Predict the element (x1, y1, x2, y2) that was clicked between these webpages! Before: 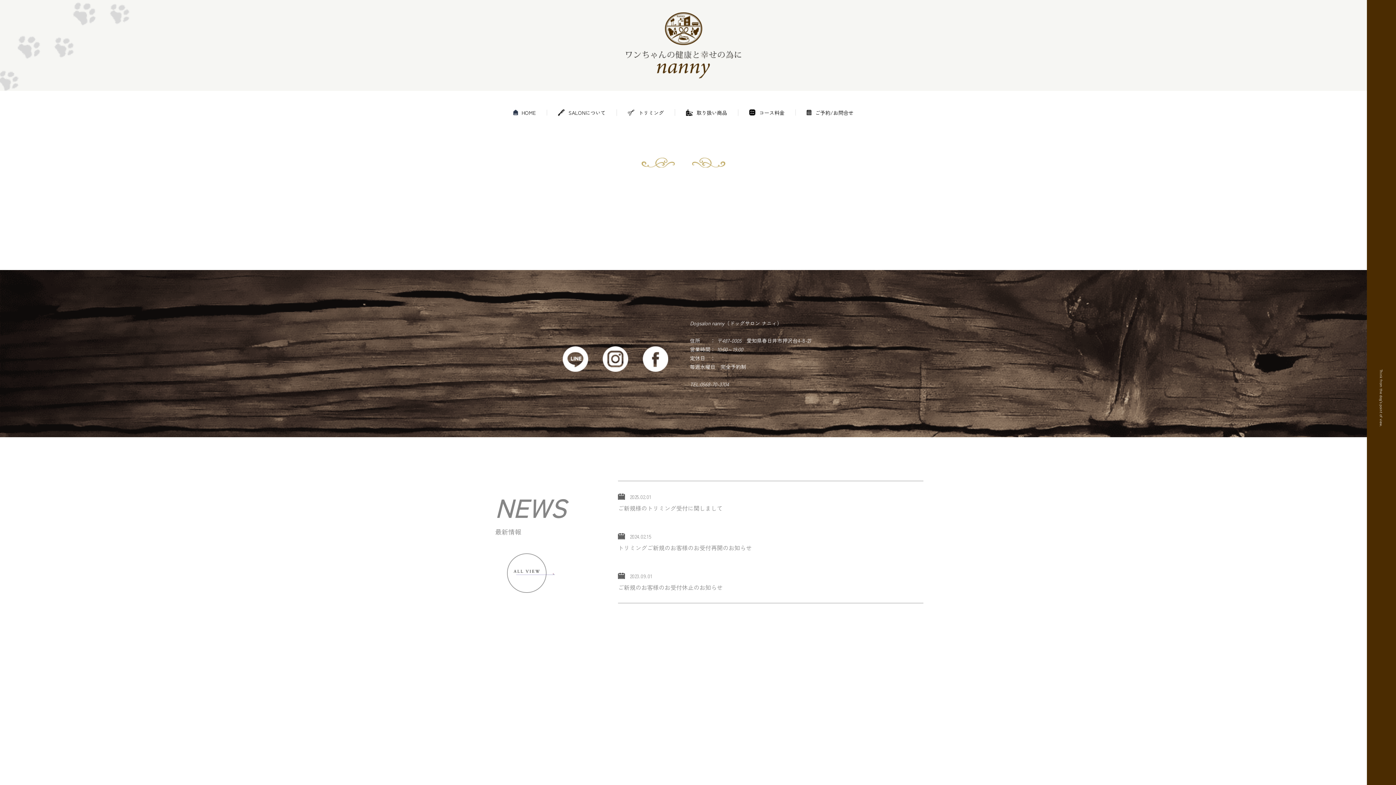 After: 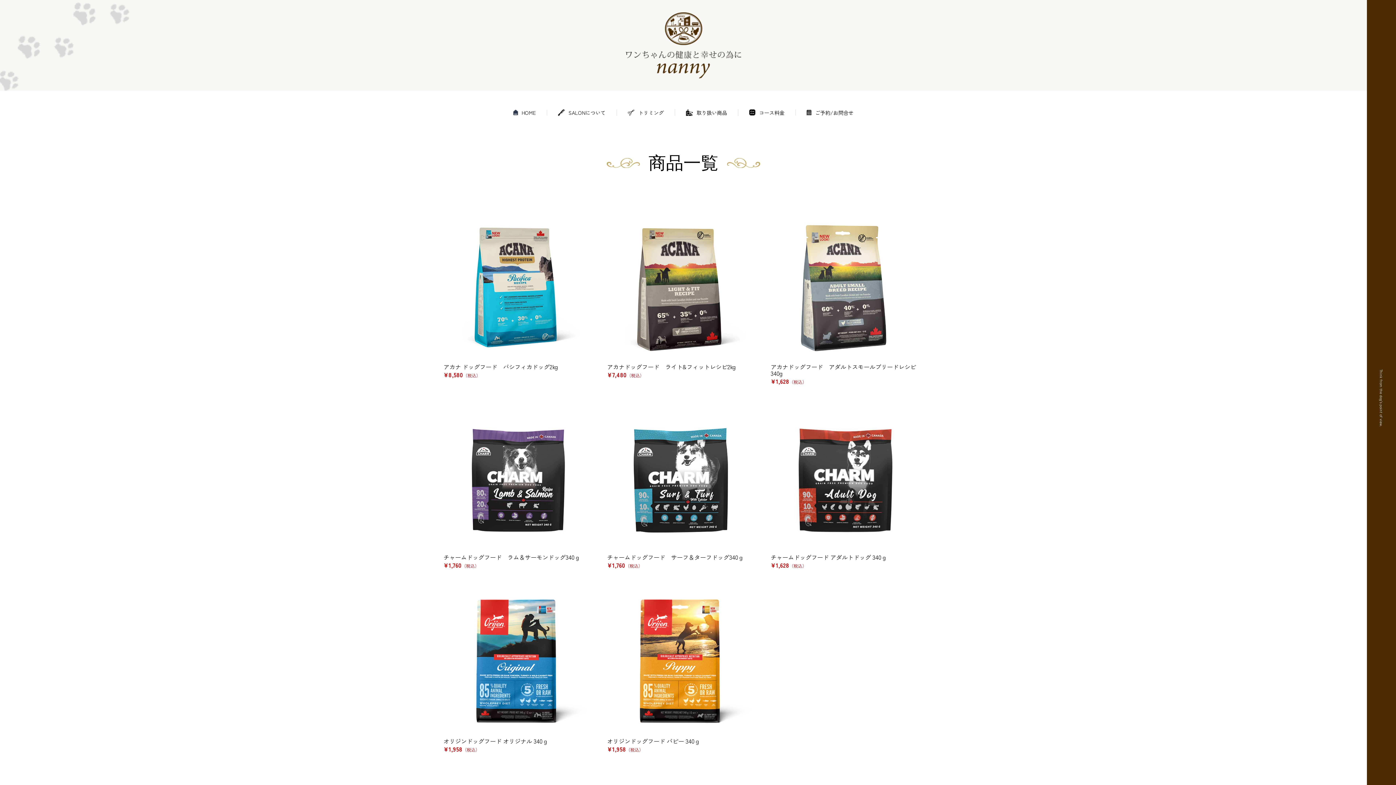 Action: bbox: (686, 109, 727, 115) label: 取り扱い商品